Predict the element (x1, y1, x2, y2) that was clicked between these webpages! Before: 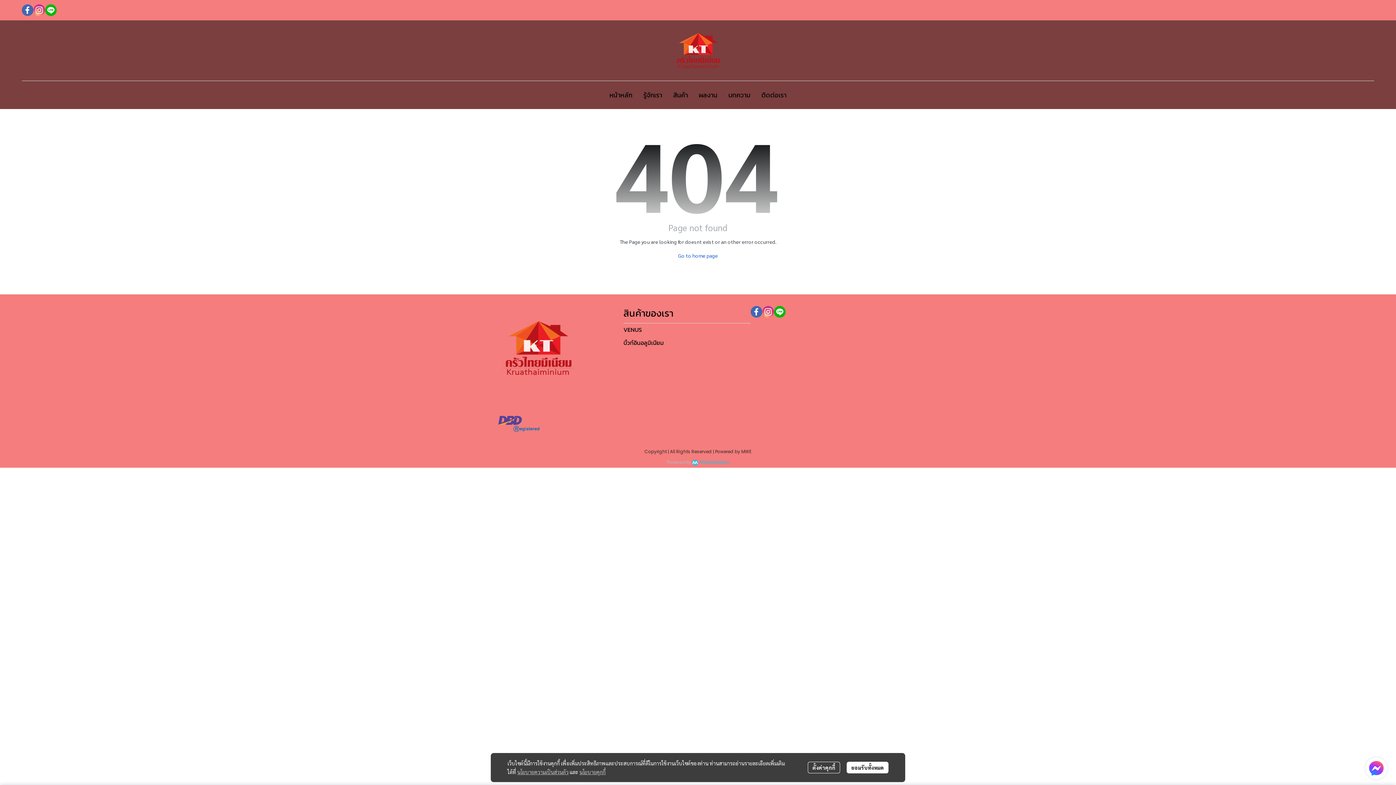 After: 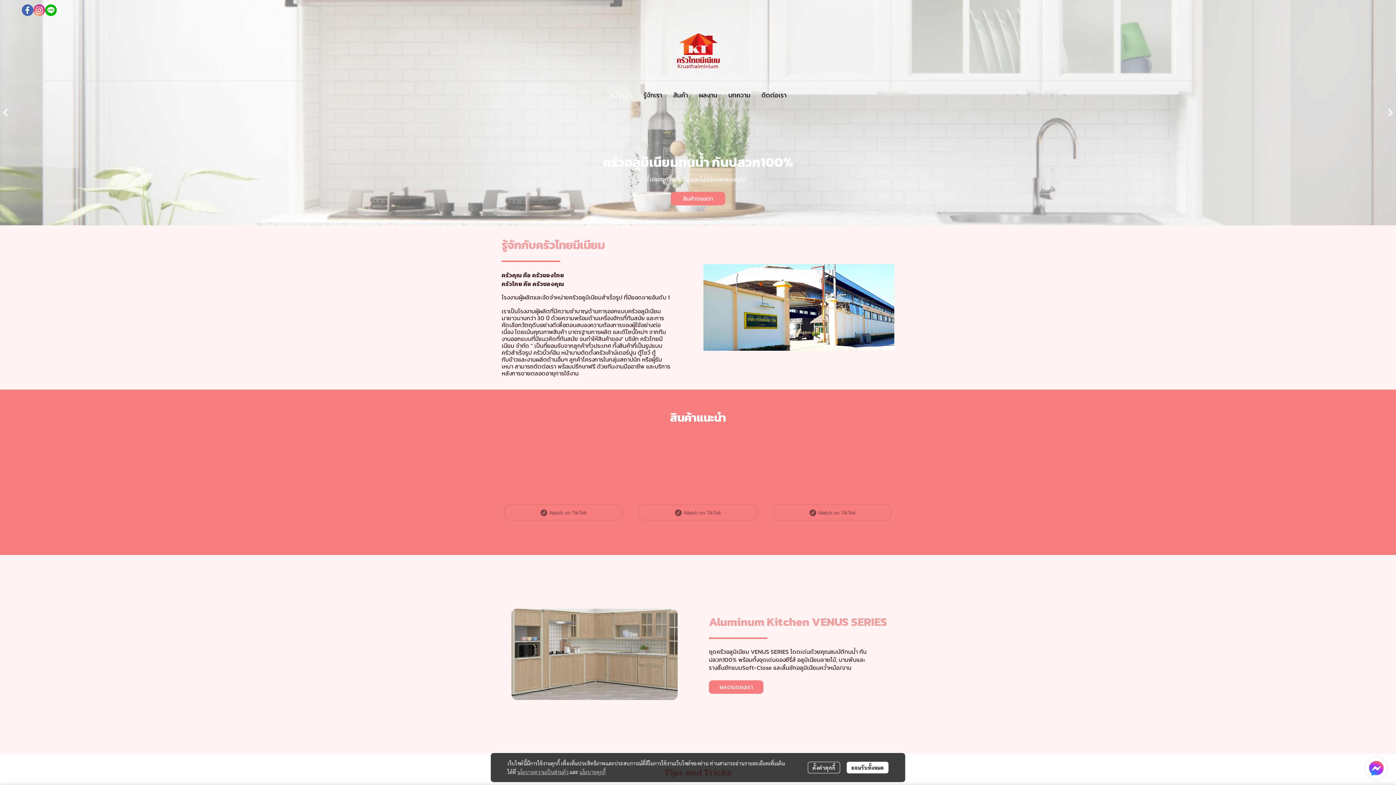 Action: bbox: (670, 23, 725, 77)